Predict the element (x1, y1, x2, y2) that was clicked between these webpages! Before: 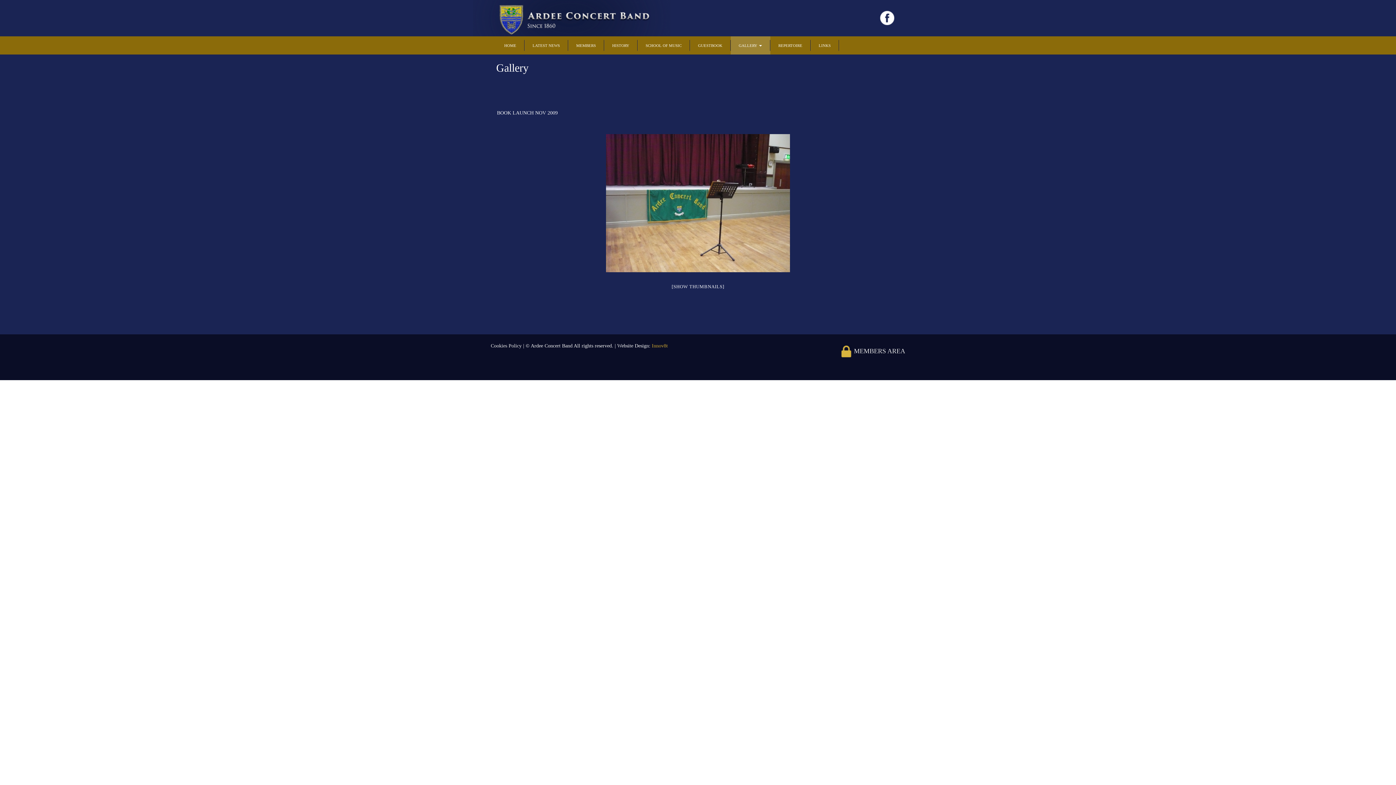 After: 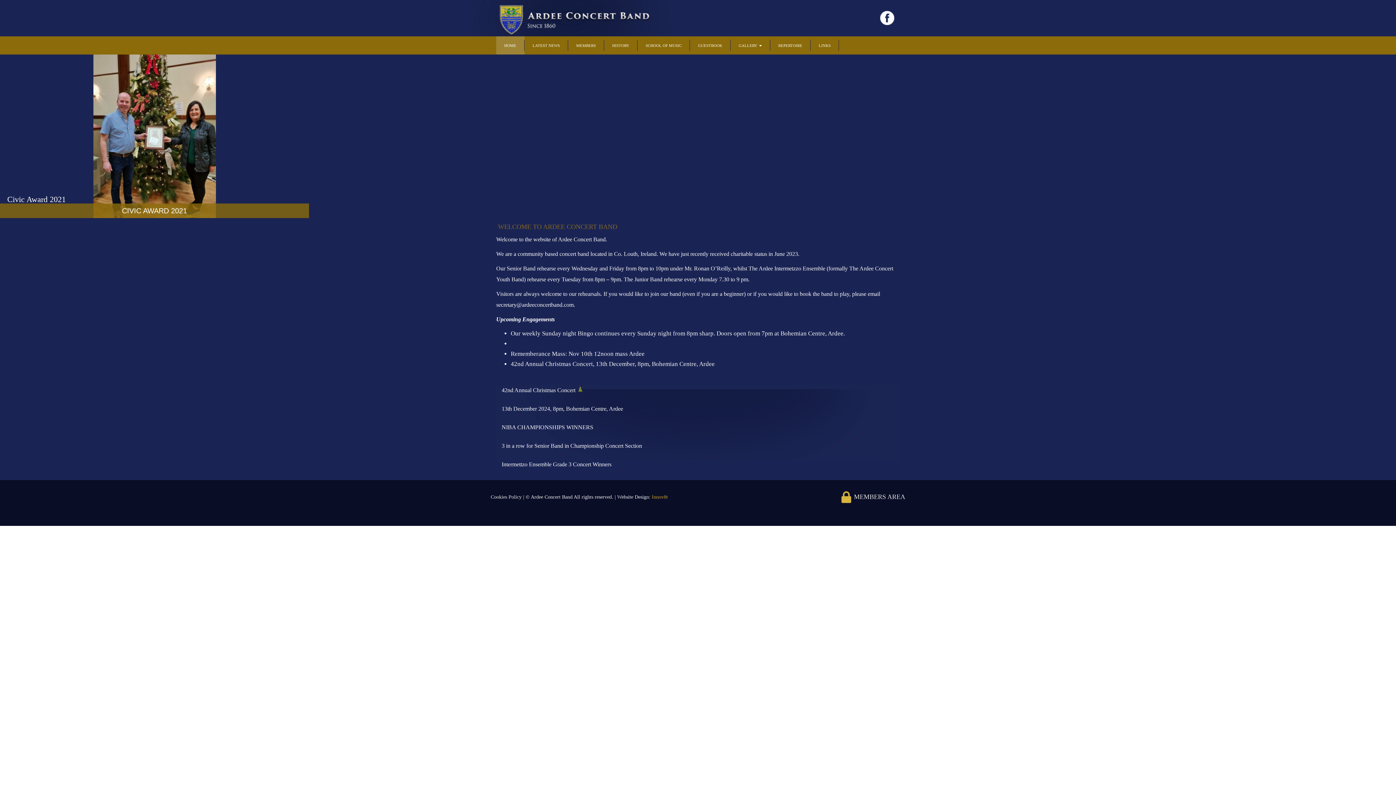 Action: label: HOME bbox: (496, 40, 524, 50)